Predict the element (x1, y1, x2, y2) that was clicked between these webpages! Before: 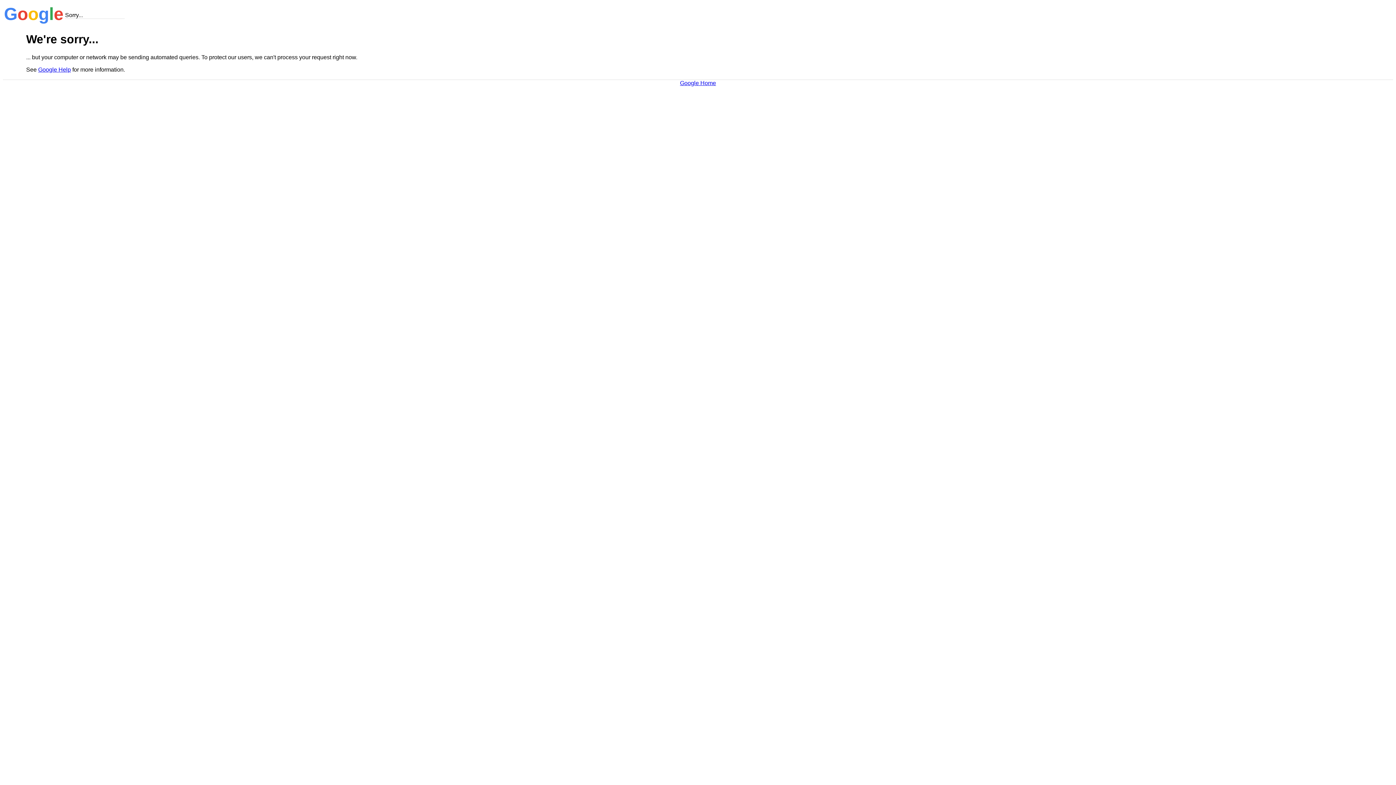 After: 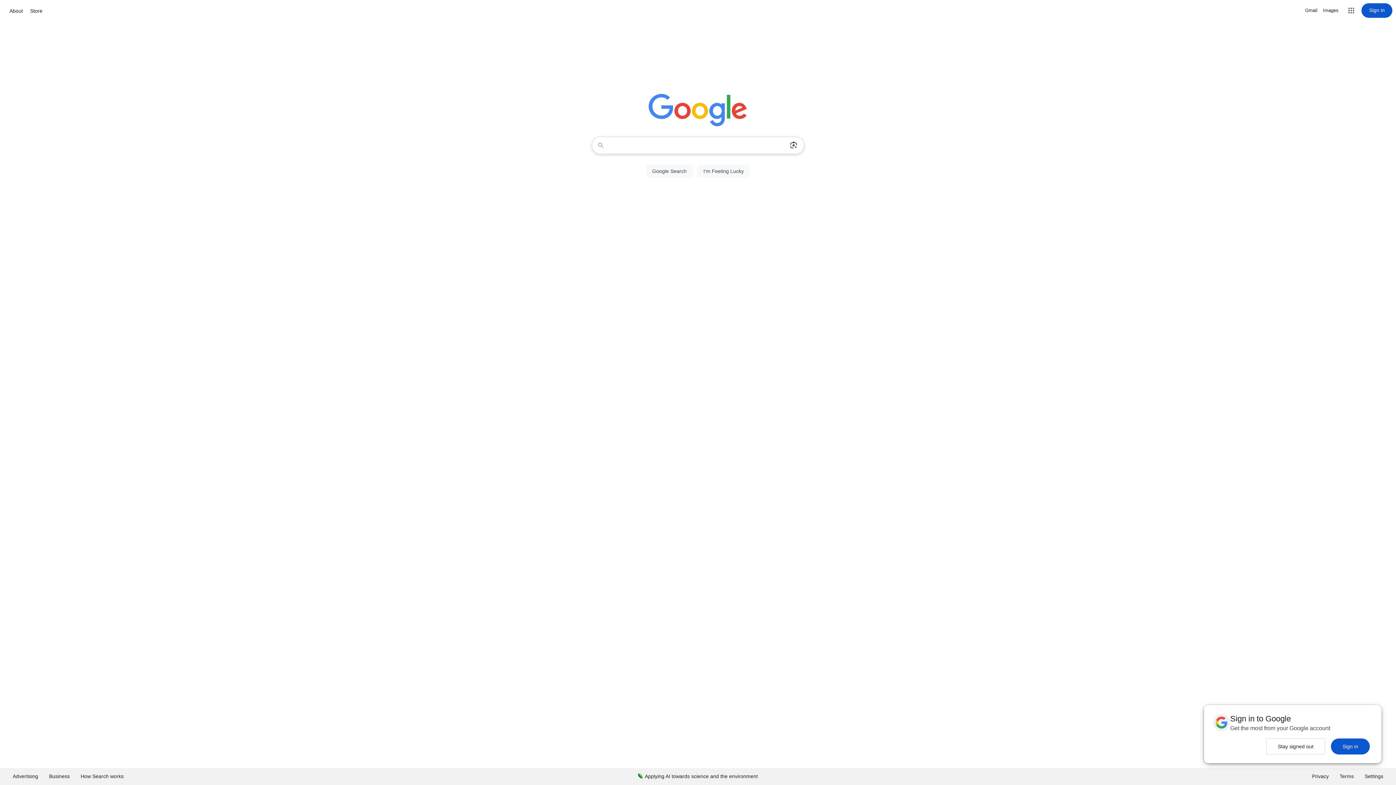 Action: label: Google Home bbox: (680, 79, 716, 86)